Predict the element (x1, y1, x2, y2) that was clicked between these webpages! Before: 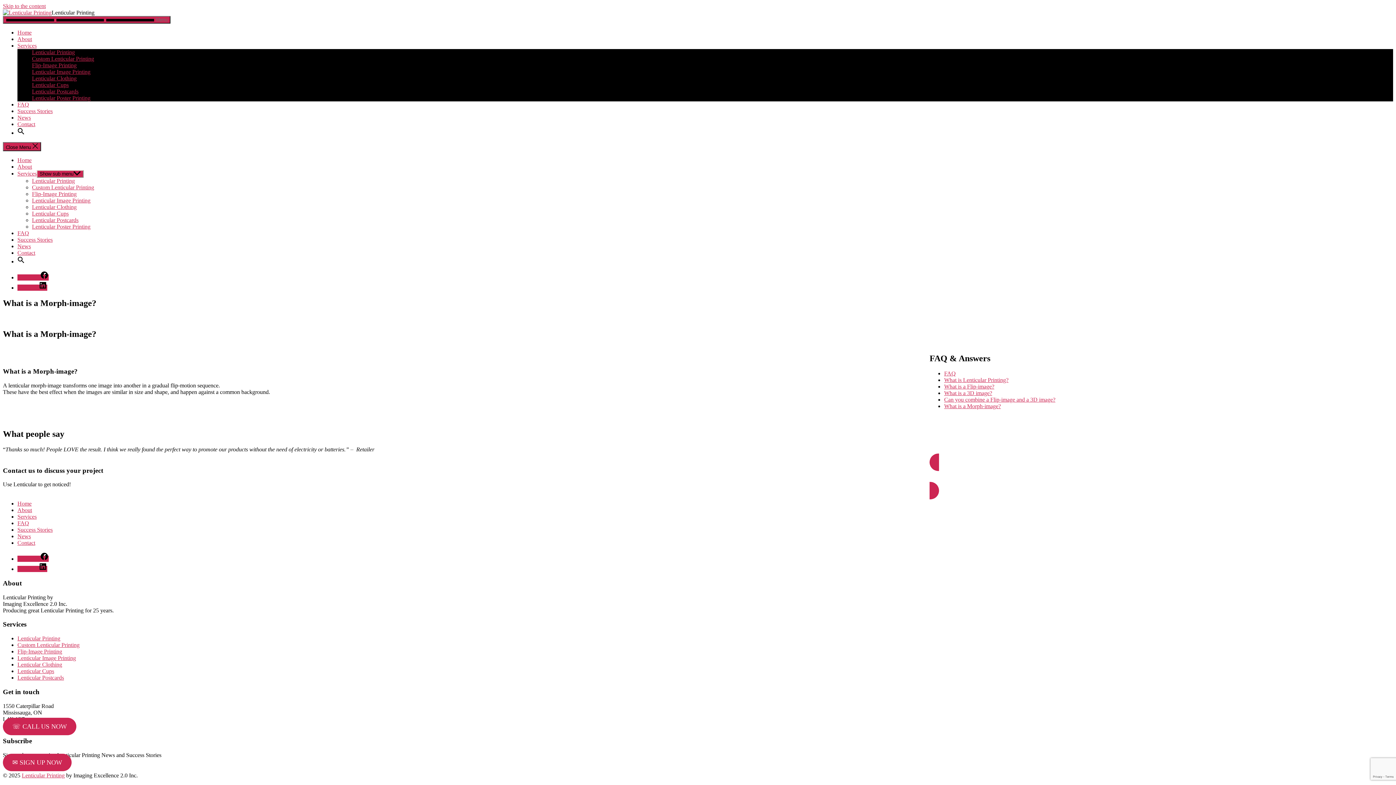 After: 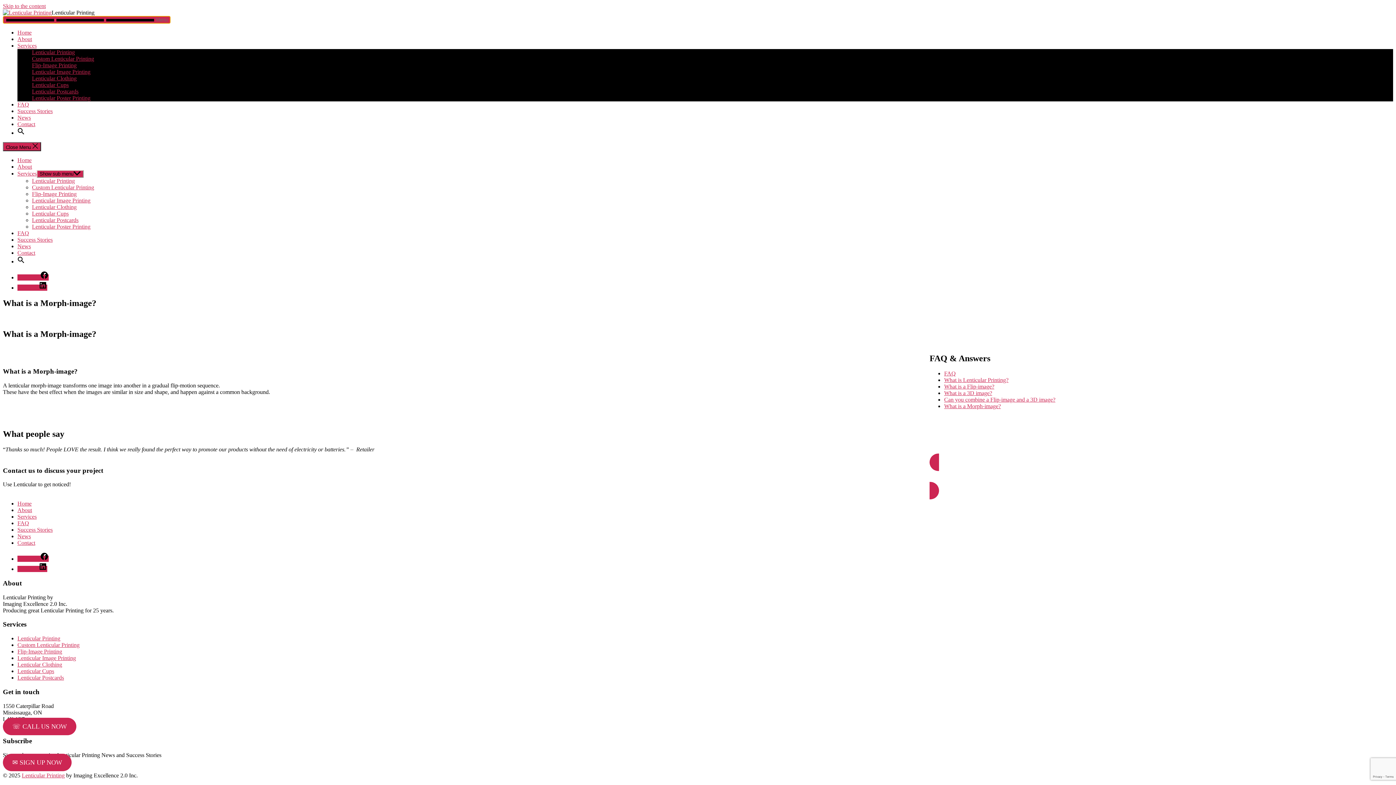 Action: label:    Menu bbox: (2, 16, 170, 23)